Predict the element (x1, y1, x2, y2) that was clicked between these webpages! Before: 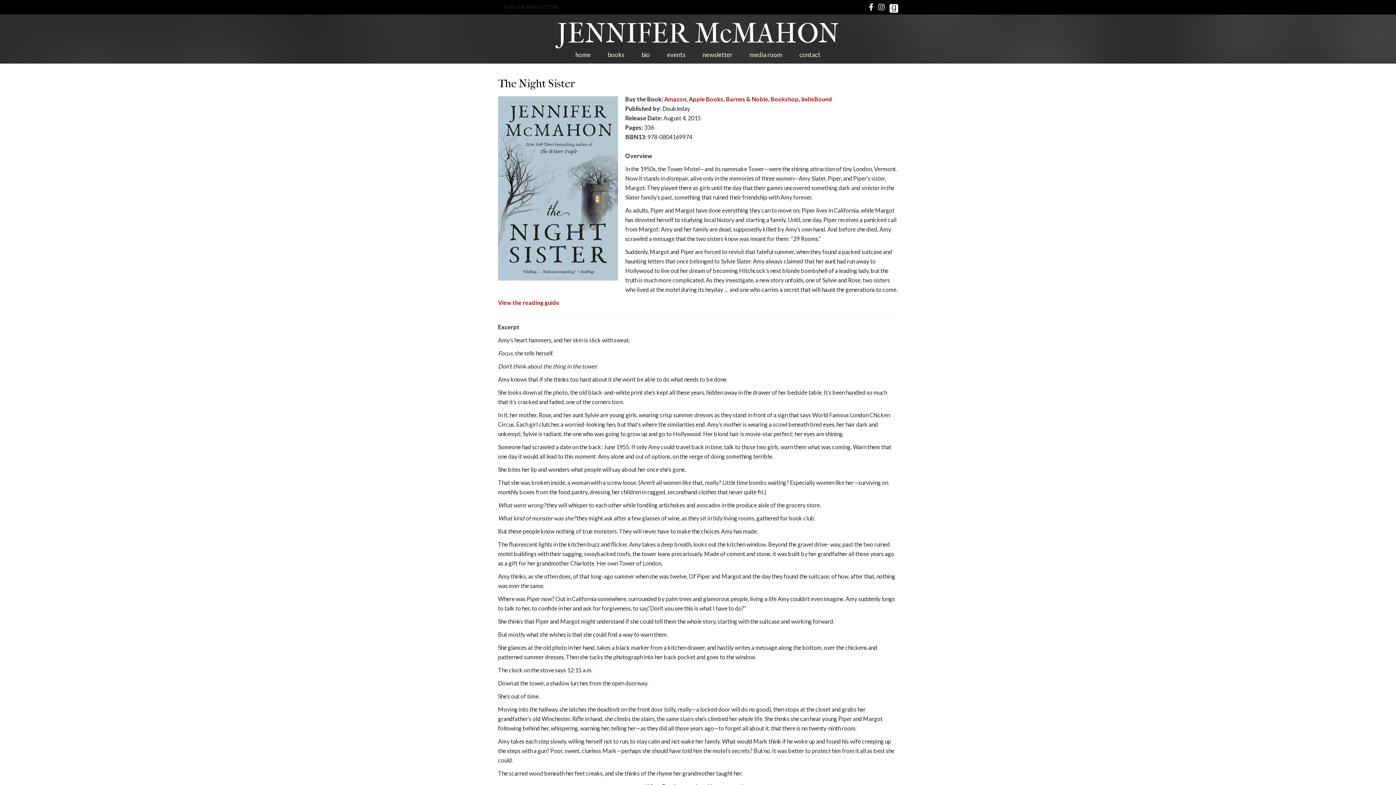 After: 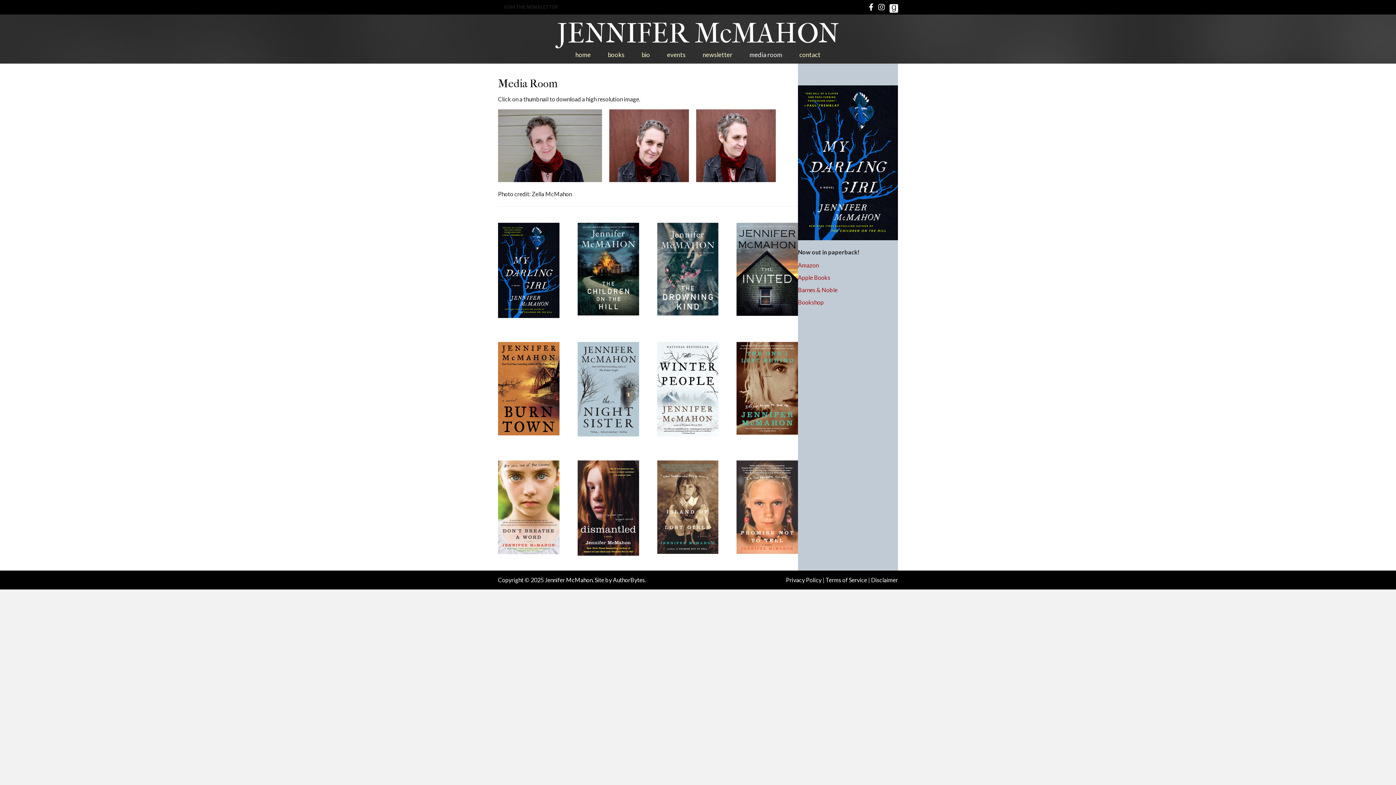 Action: label: media room bbox: (743, 49, 789, 59)